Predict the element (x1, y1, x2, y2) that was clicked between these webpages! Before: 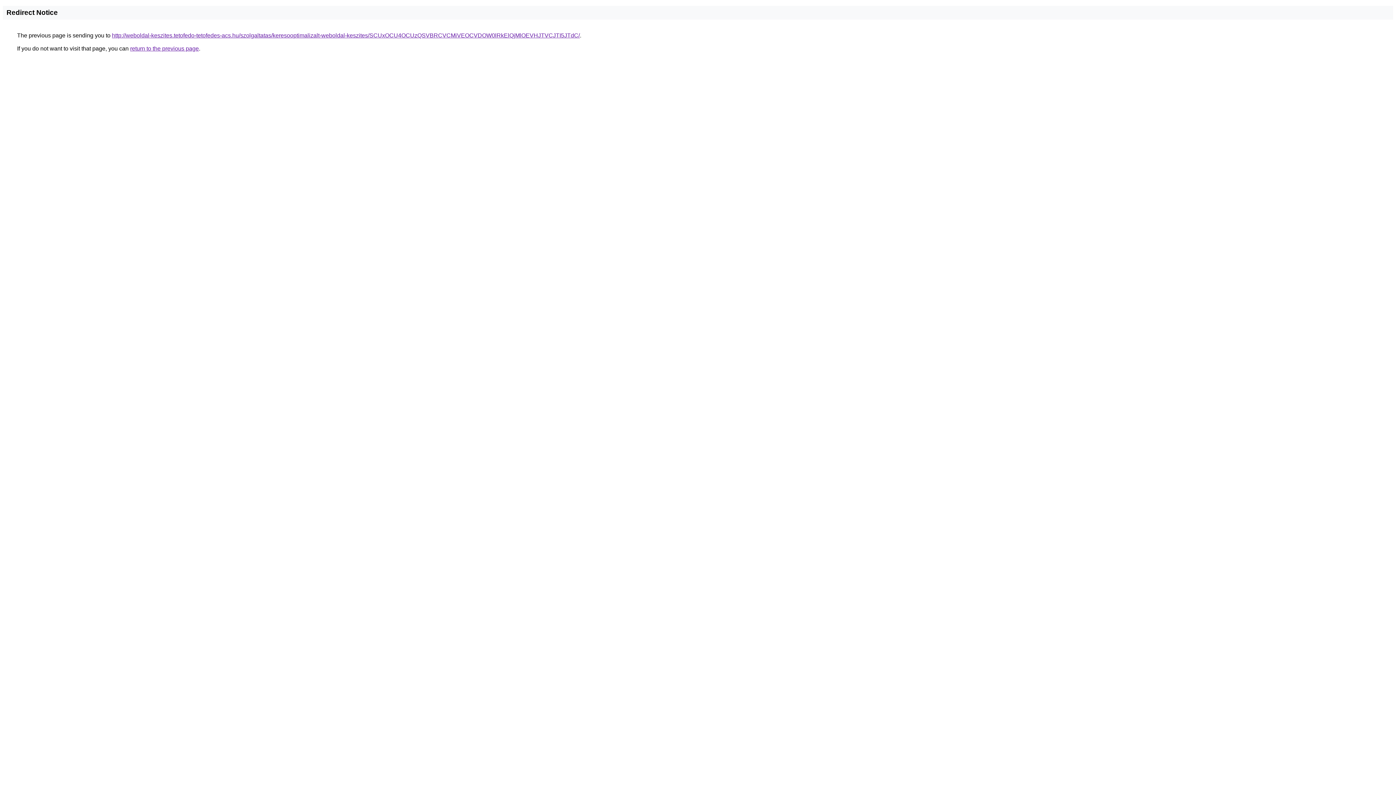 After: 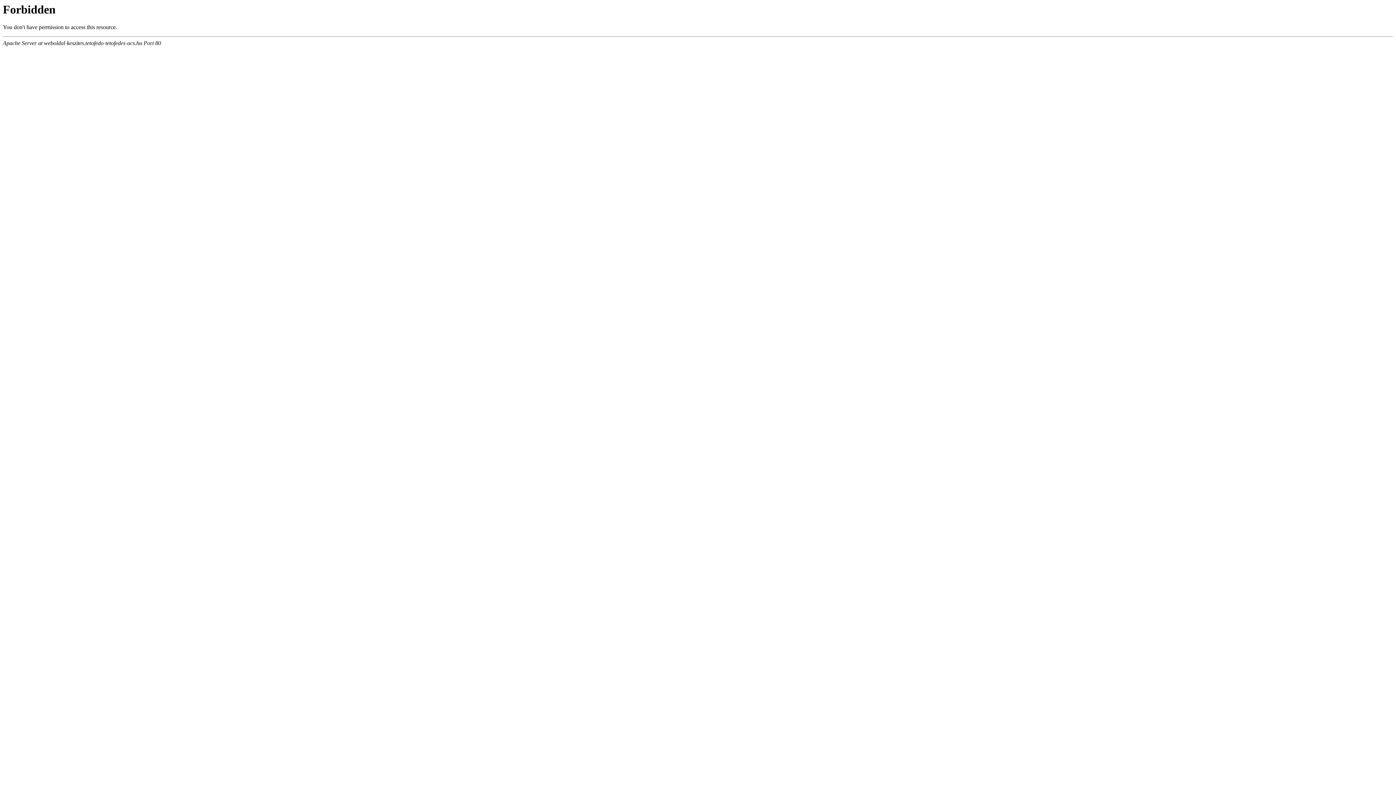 Action: bbox: (112, 32, 580, 38) label: http://weboldal-keszites.tetofedo-tetofedes-acs.hu/szolgaltatas/keresooptimalizalt-weboldal-keszites/SCUxOCU4OCUzQSVBRCVCMiVEOCVDOW0lRkElQjMlOEVHJTVCJTI5JTdC/